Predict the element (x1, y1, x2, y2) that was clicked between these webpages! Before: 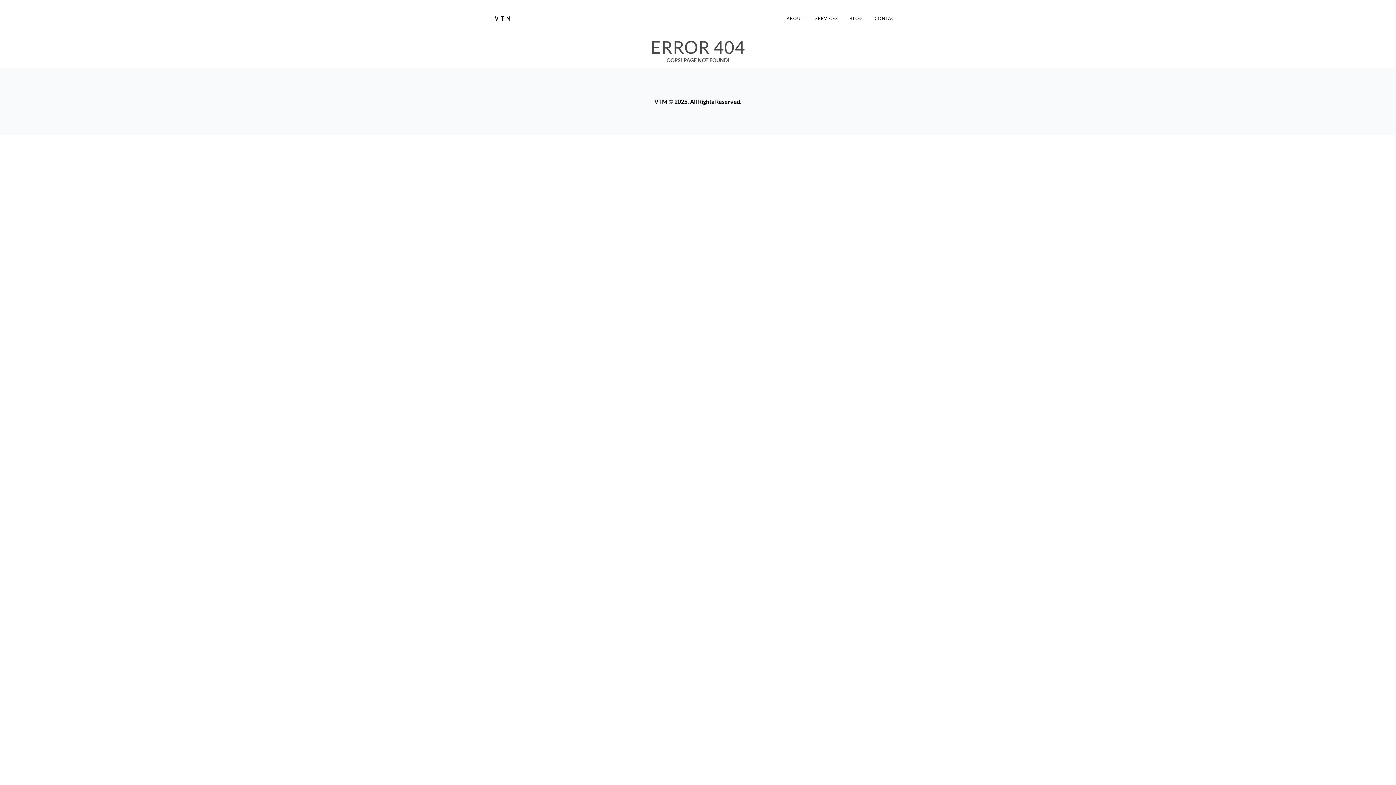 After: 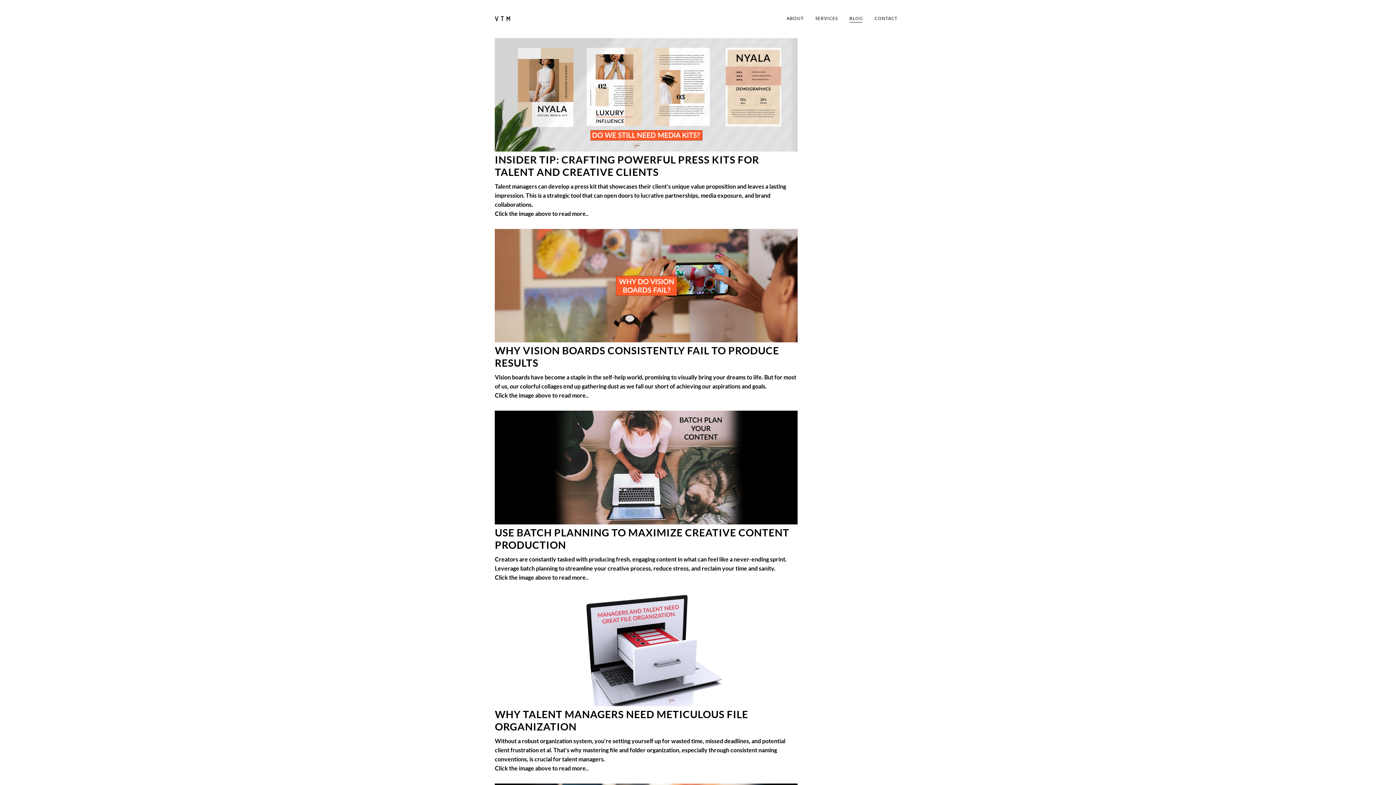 Action: bbox: (849, 16, 862, 20) label: BLOG